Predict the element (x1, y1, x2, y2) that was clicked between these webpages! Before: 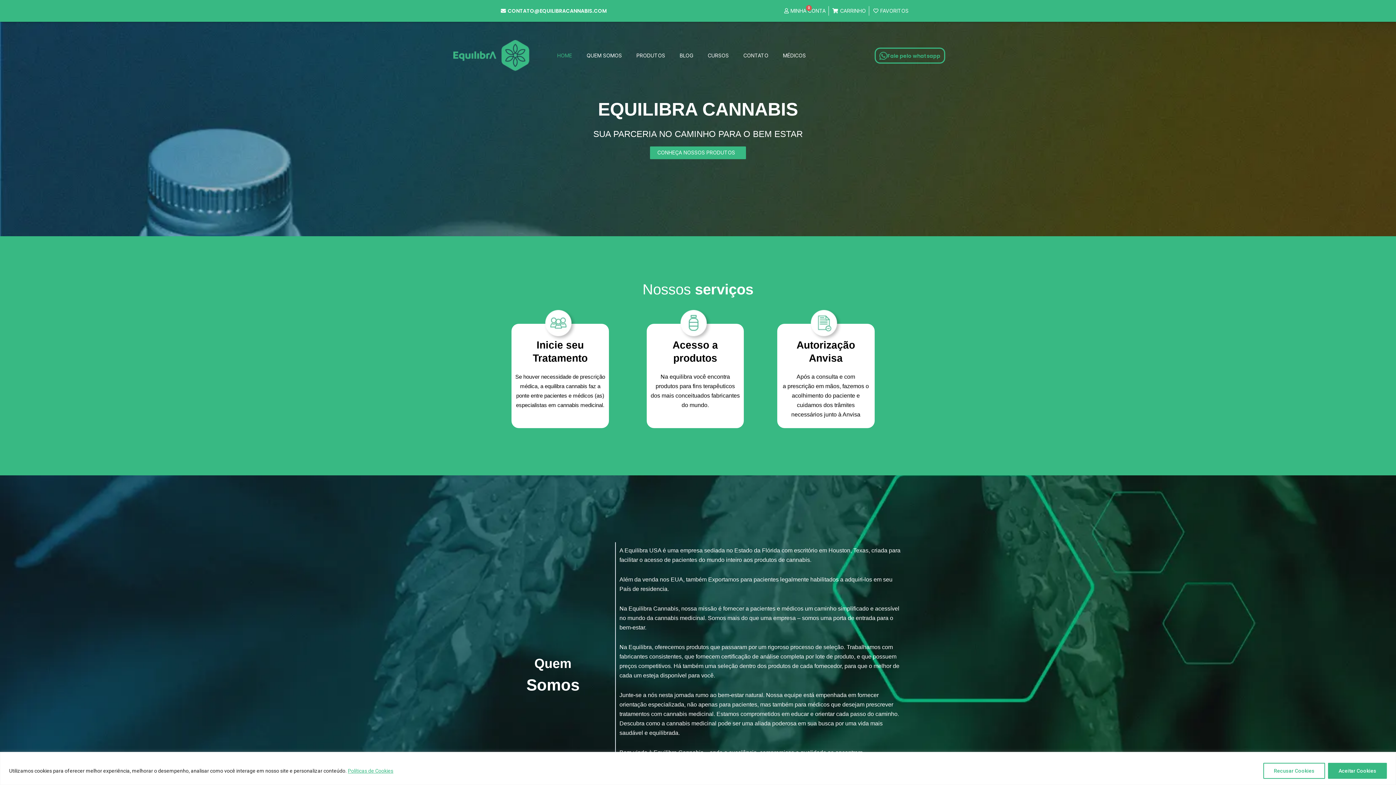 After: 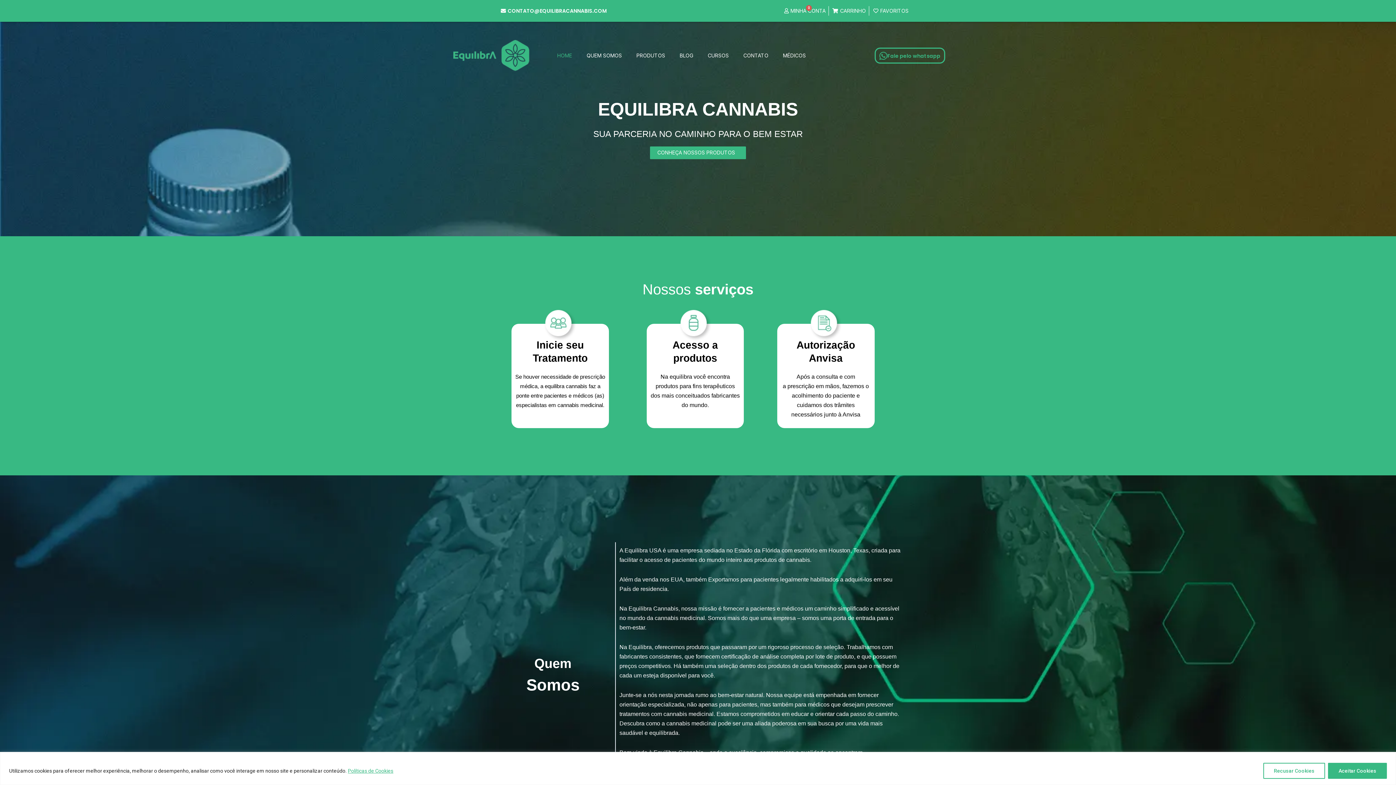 Action: bbox: (453, 40, 529, 70)